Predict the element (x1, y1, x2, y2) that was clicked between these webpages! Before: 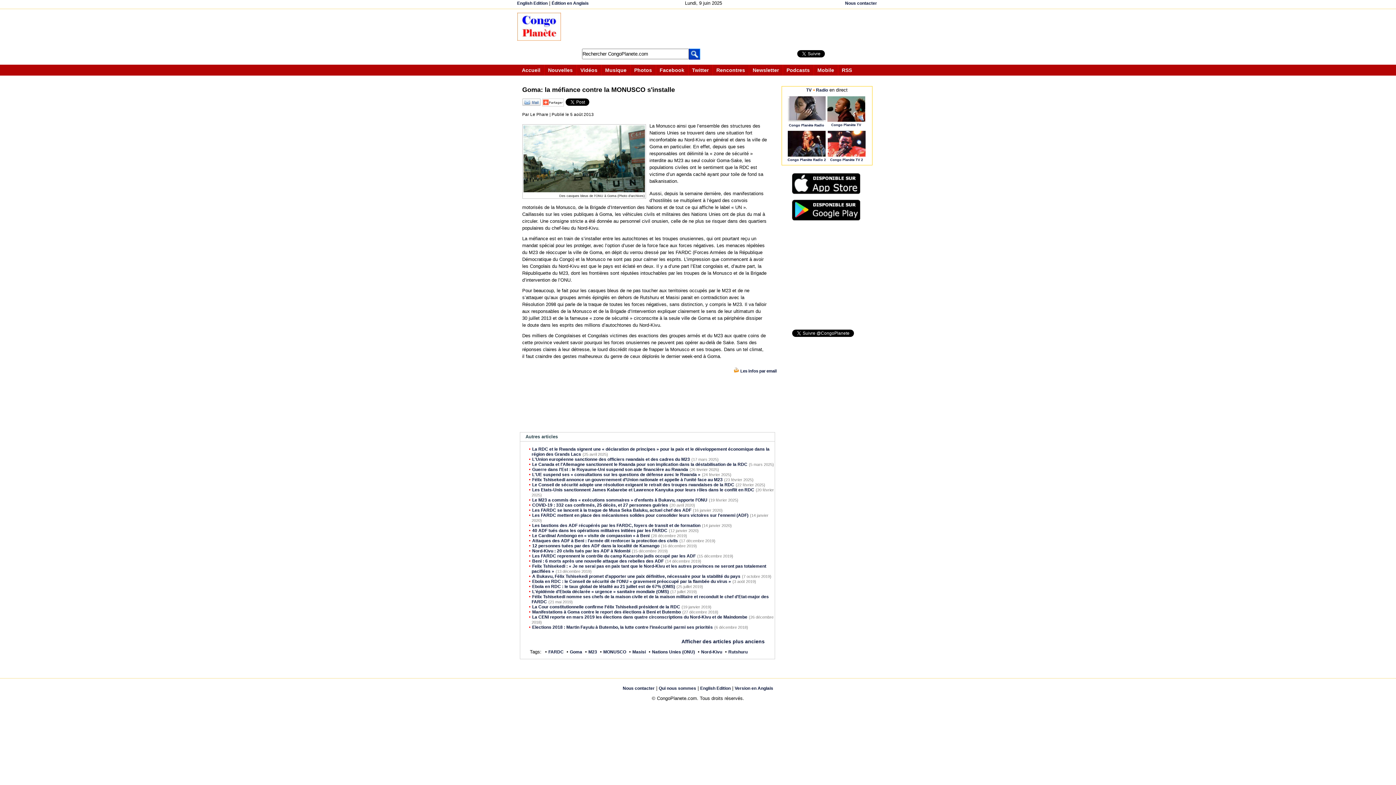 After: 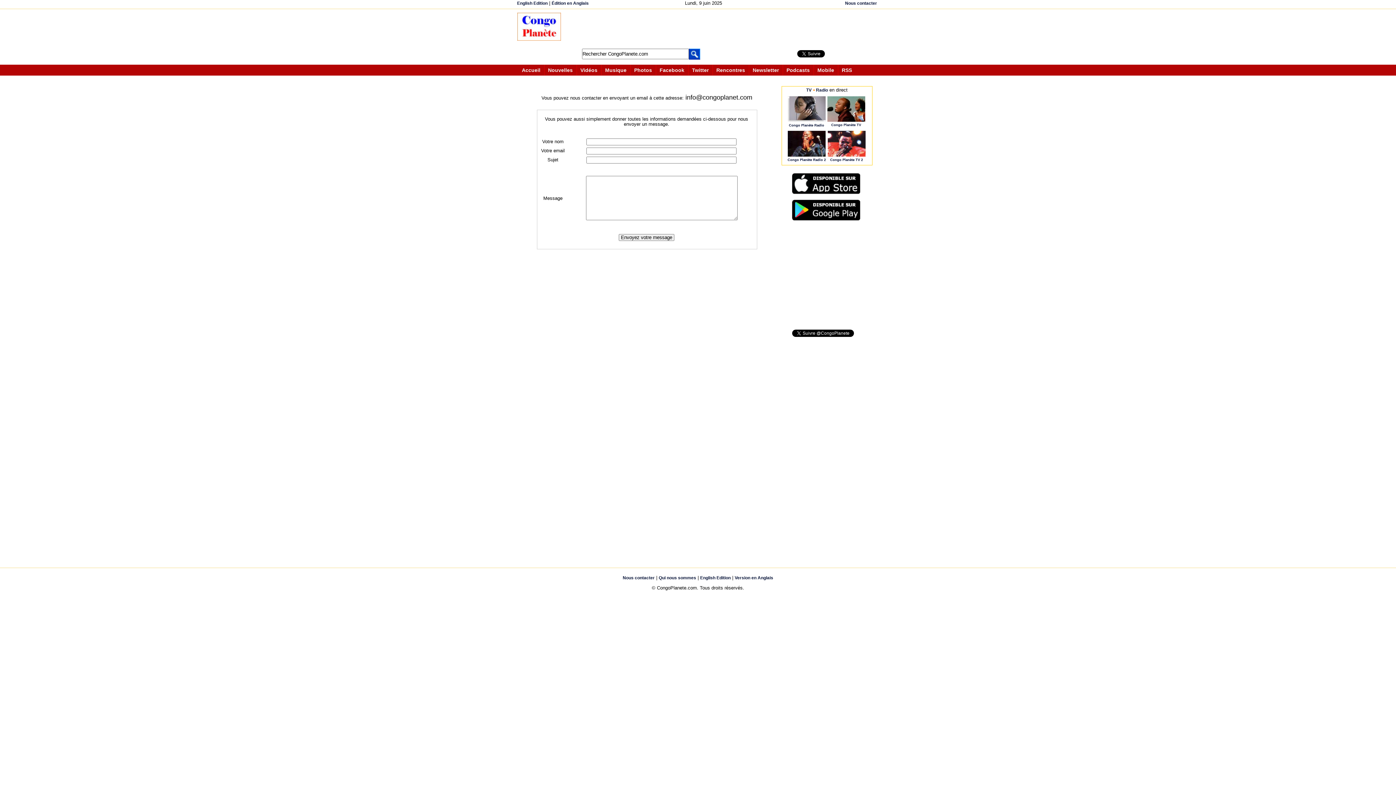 Action: bbox: (845, 0, 877, 5) label: Nous contacter